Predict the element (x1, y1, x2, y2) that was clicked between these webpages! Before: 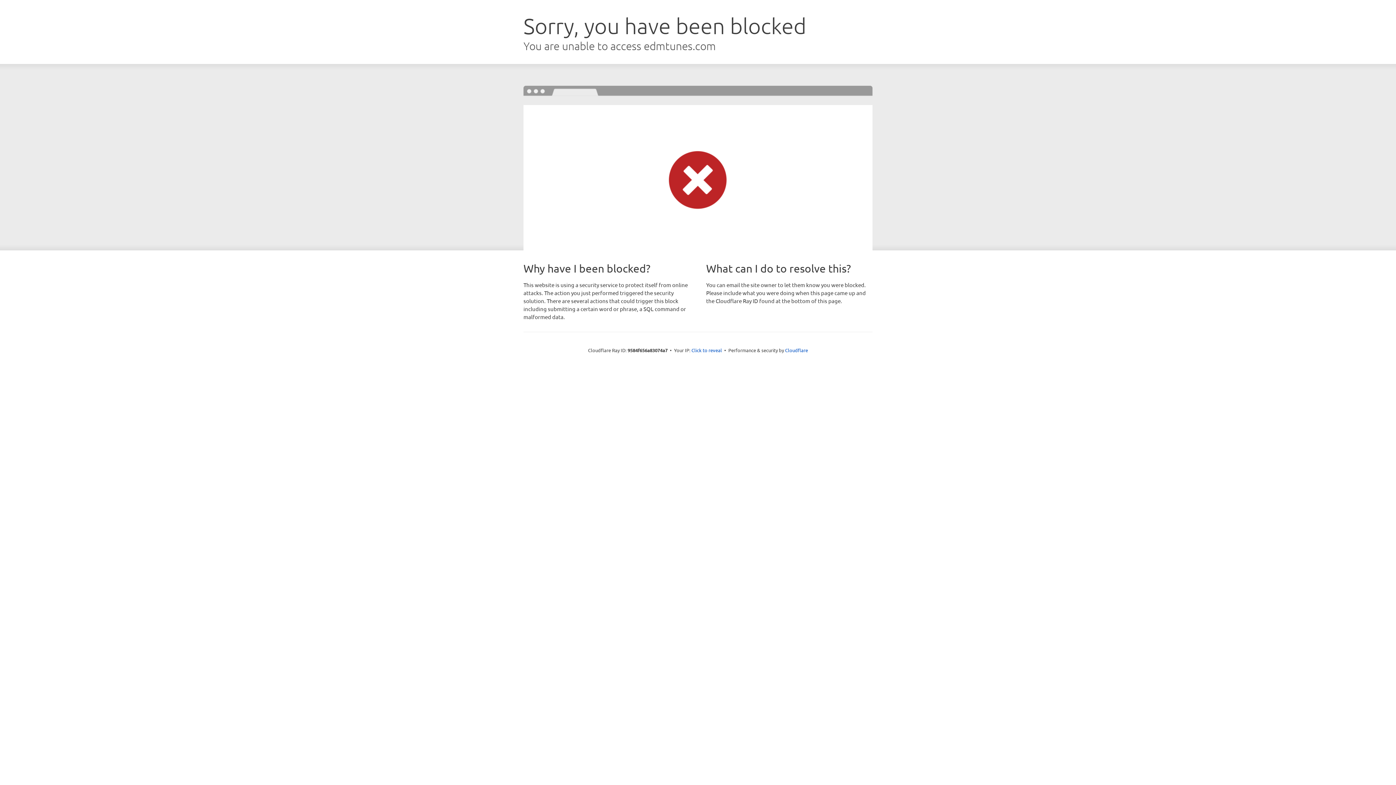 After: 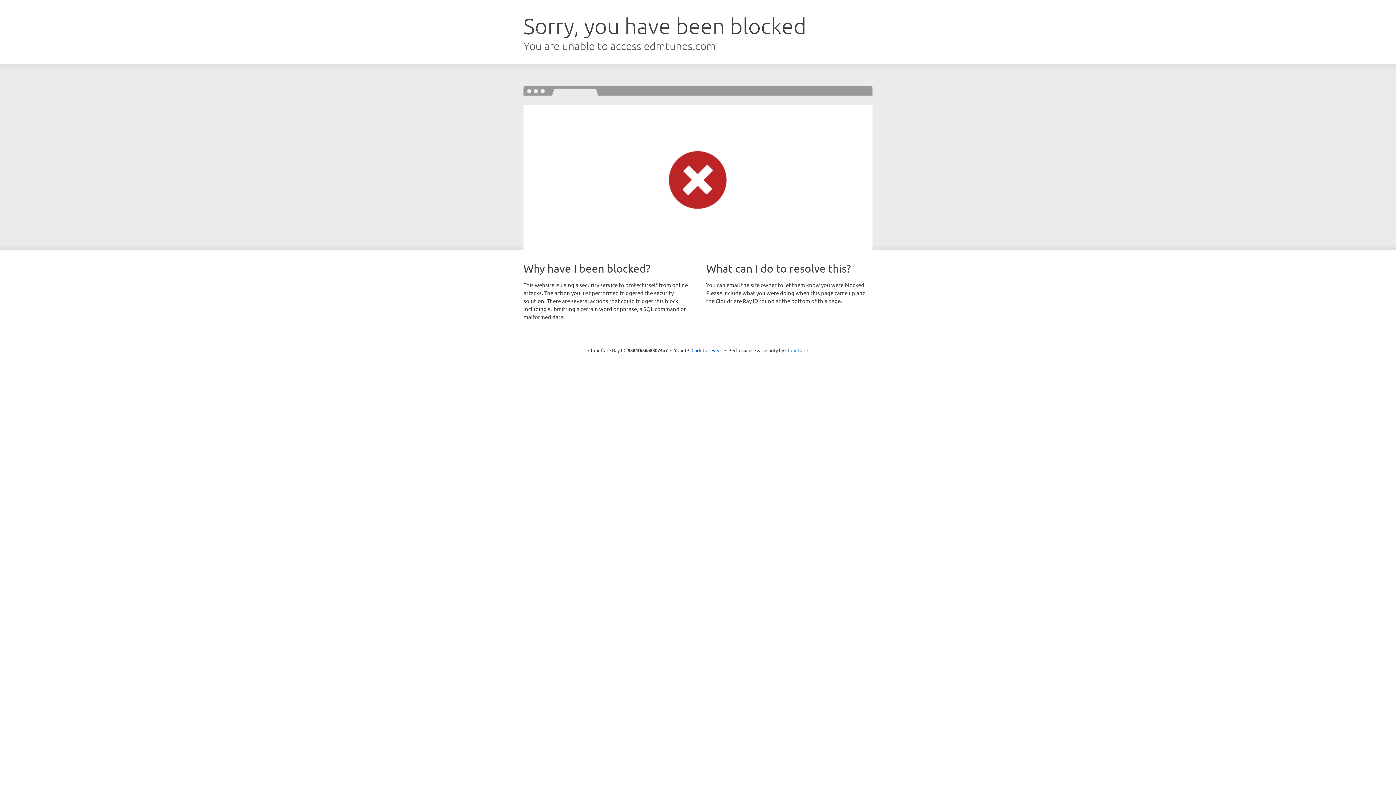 Action: bbox: (785, 347, 808, 353) label: Cloudflare